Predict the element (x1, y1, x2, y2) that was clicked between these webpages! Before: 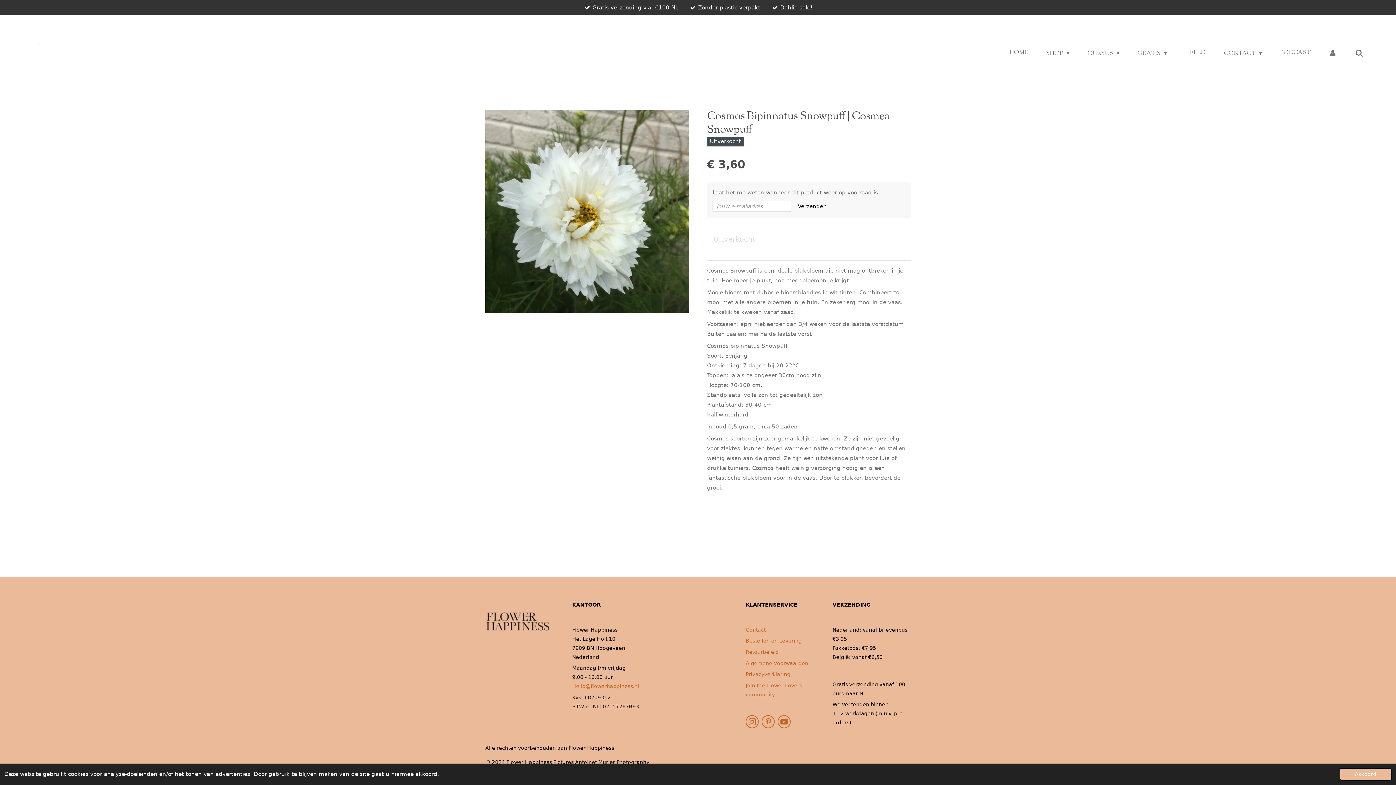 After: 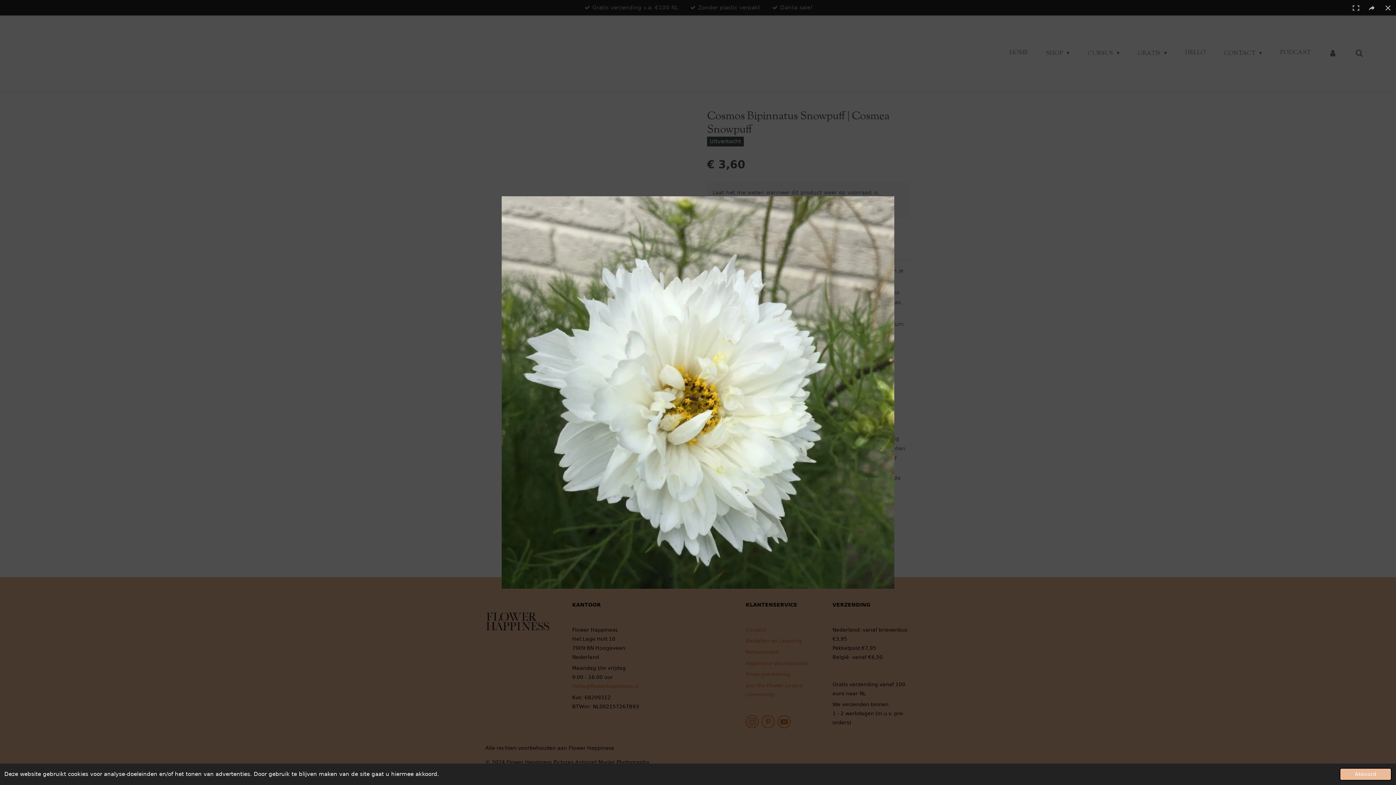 Action: bbox: (485, 109, 689, 313)